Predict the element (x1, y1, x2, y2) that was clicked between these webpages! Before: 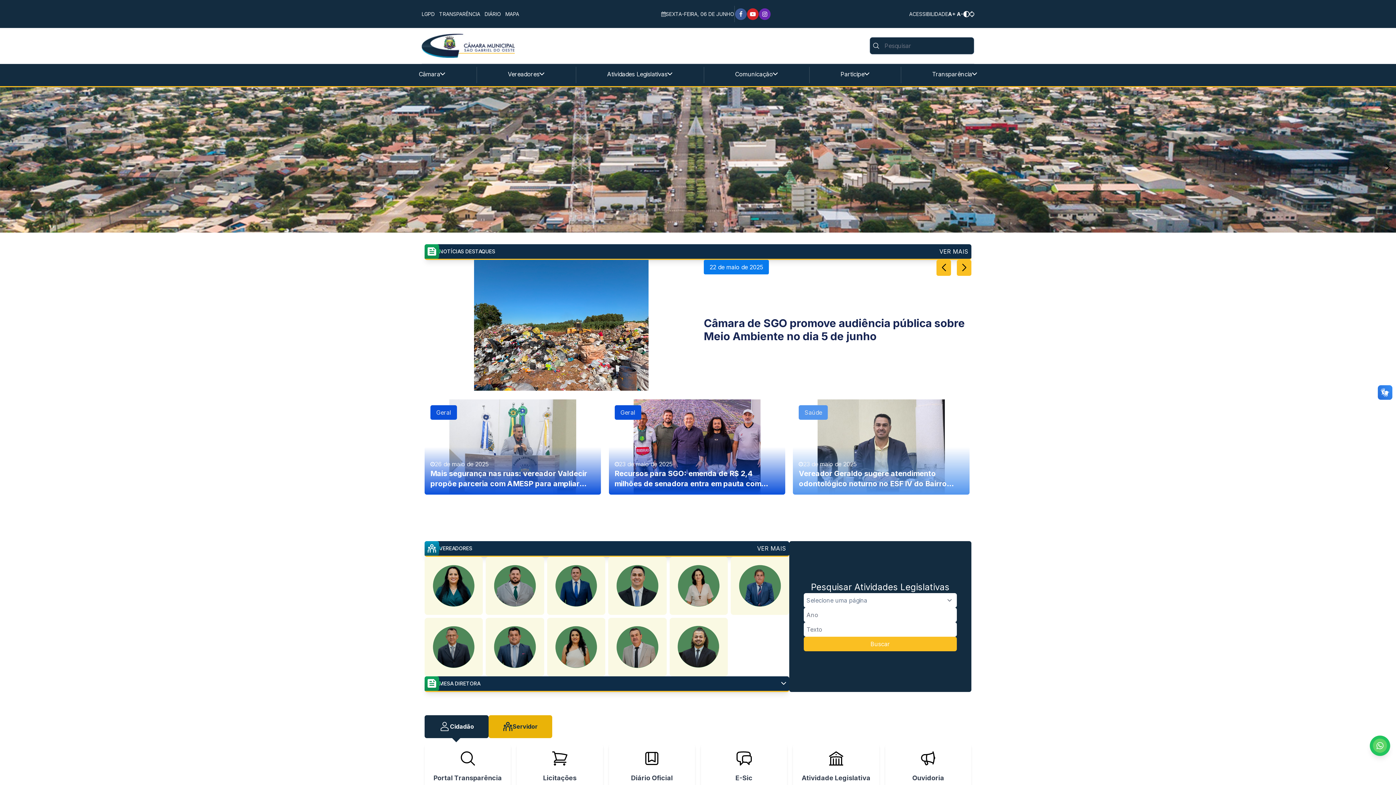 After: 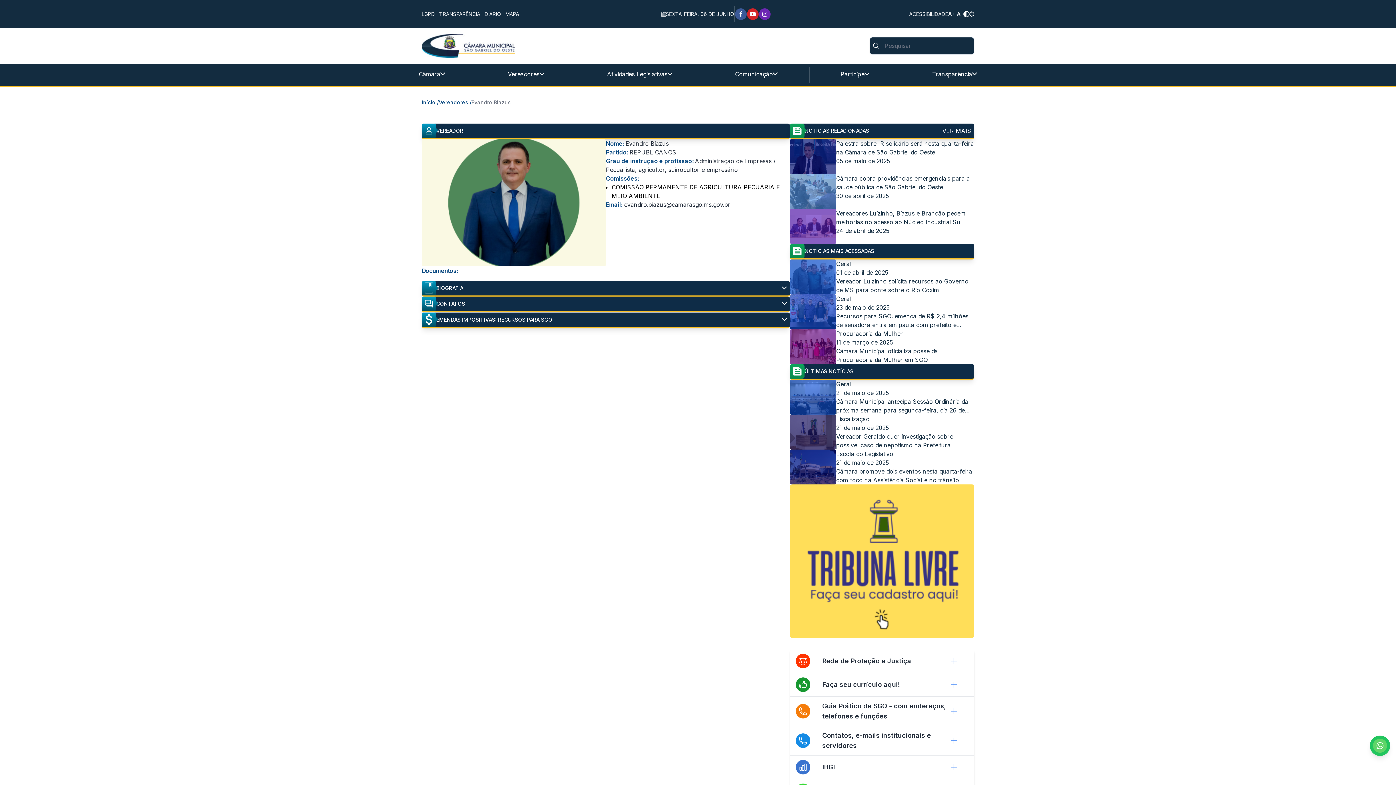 Action: bbox: (547, 557, 605, 615)